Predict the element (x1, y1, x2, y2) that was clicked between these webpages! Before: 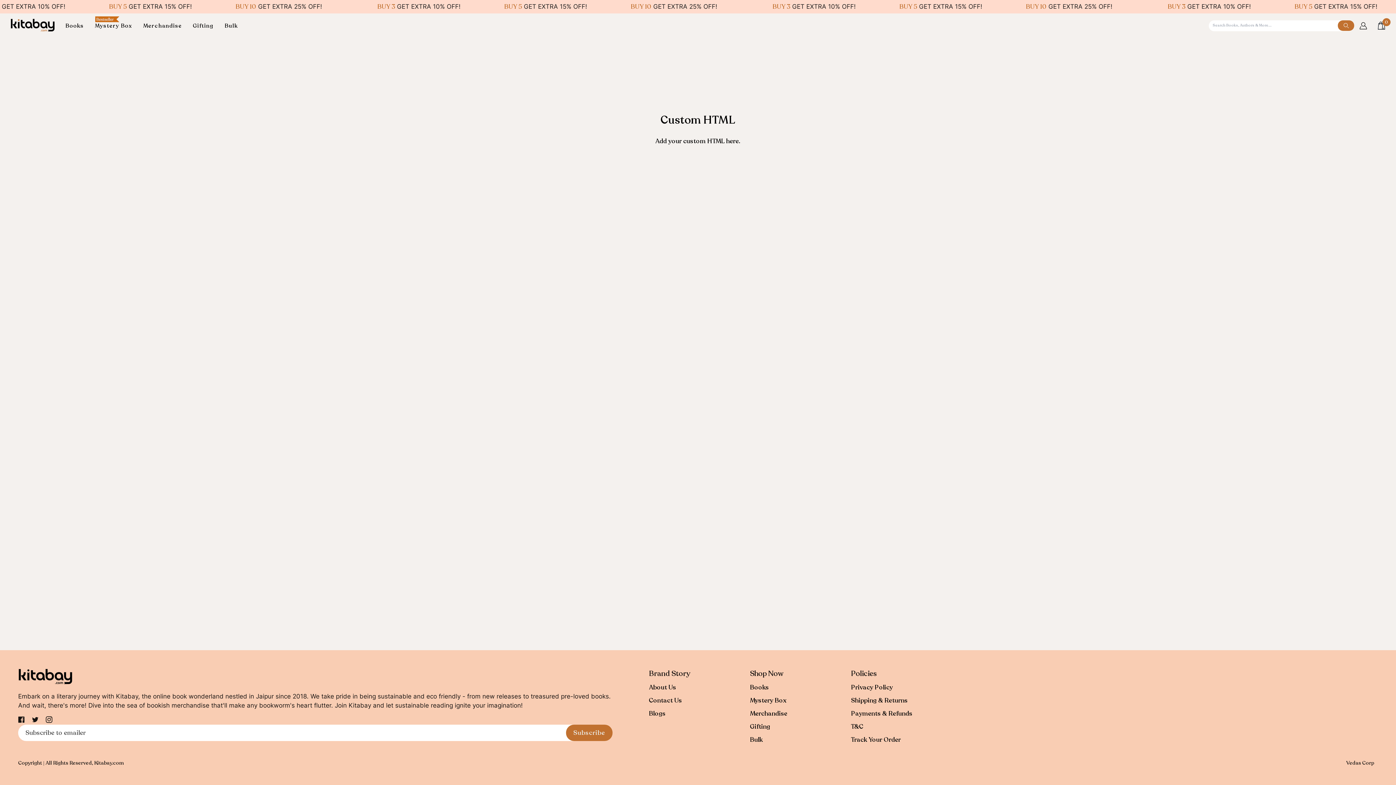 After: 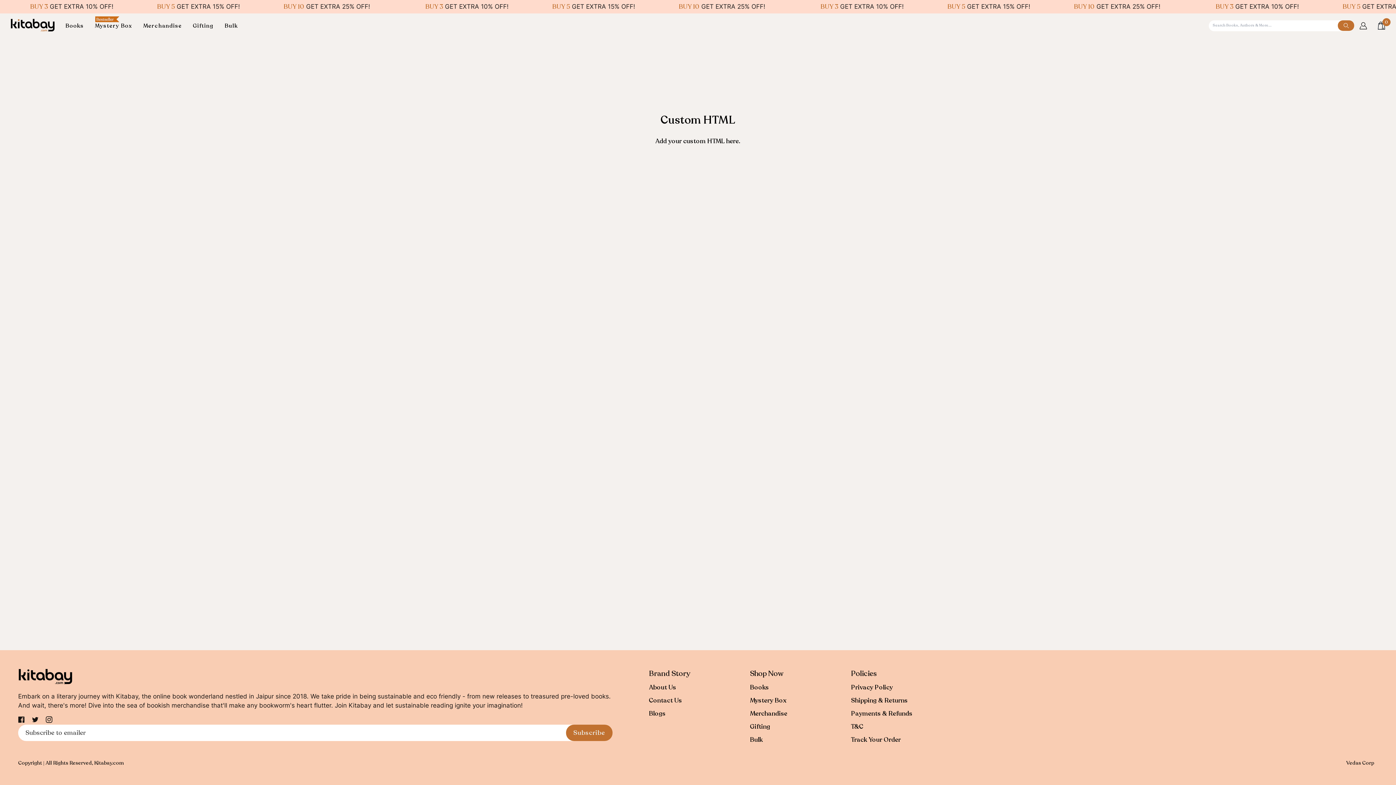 Action: bbox: (649, 668, 741, 683) label: Brand Story